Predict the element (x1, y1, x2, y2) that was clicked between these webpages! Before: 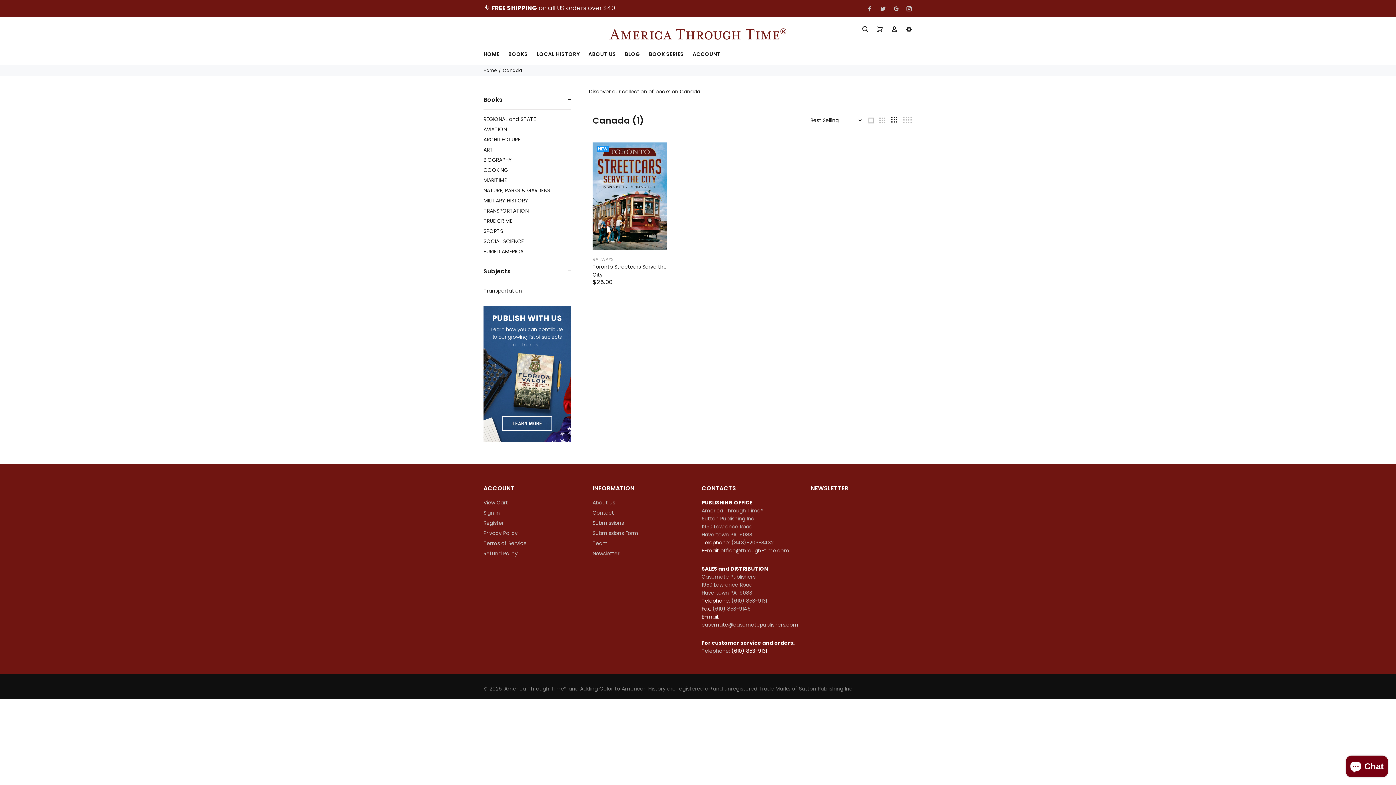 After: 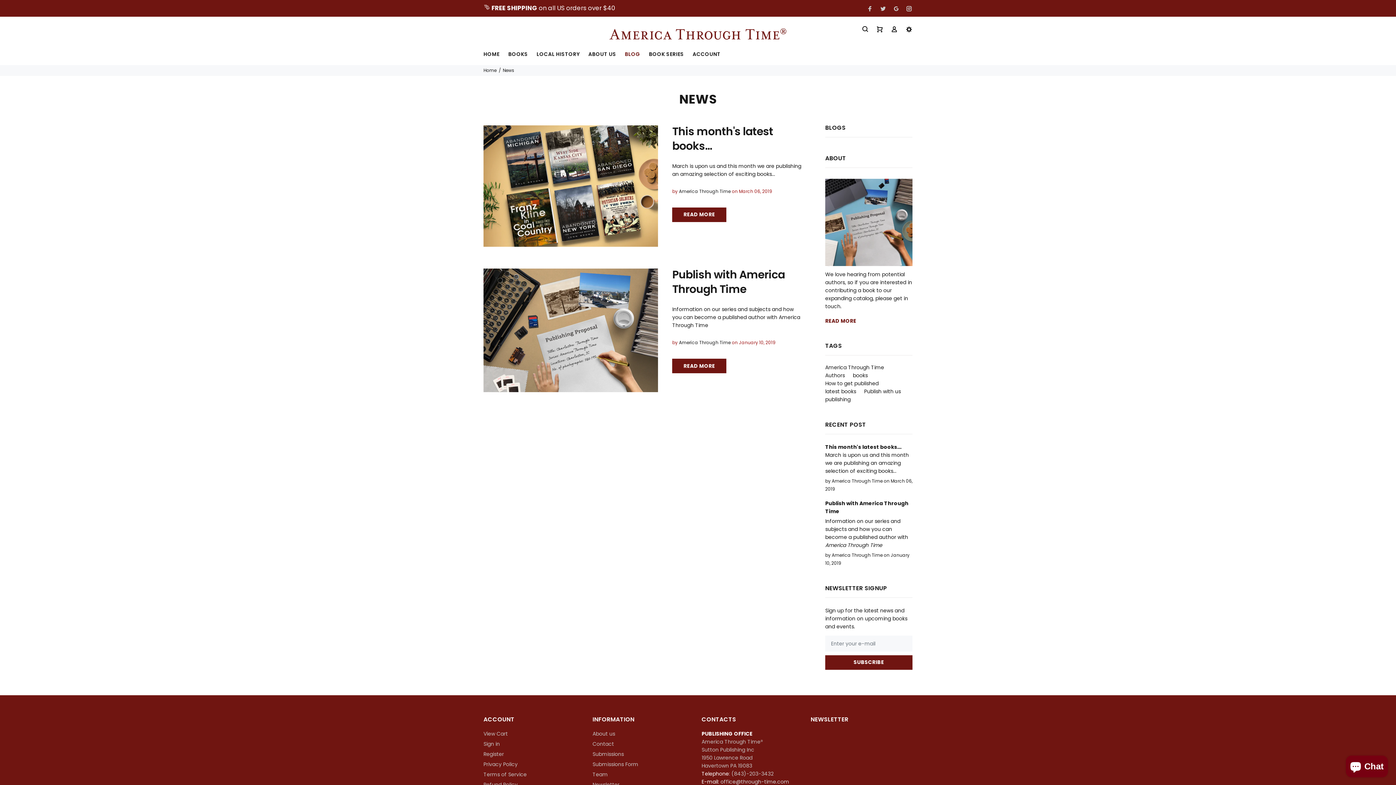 Action: label: BLOG bbox: (620, 51, 644, 59)